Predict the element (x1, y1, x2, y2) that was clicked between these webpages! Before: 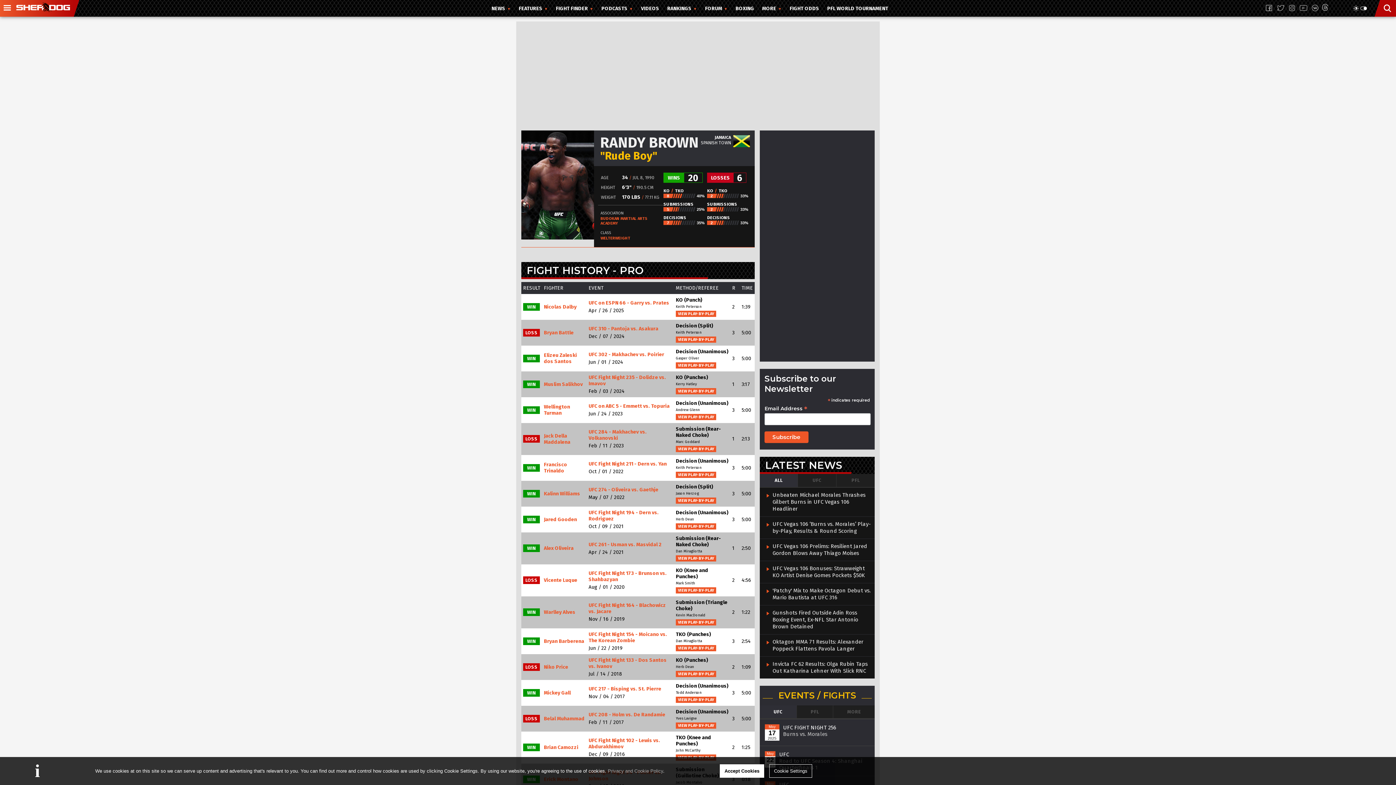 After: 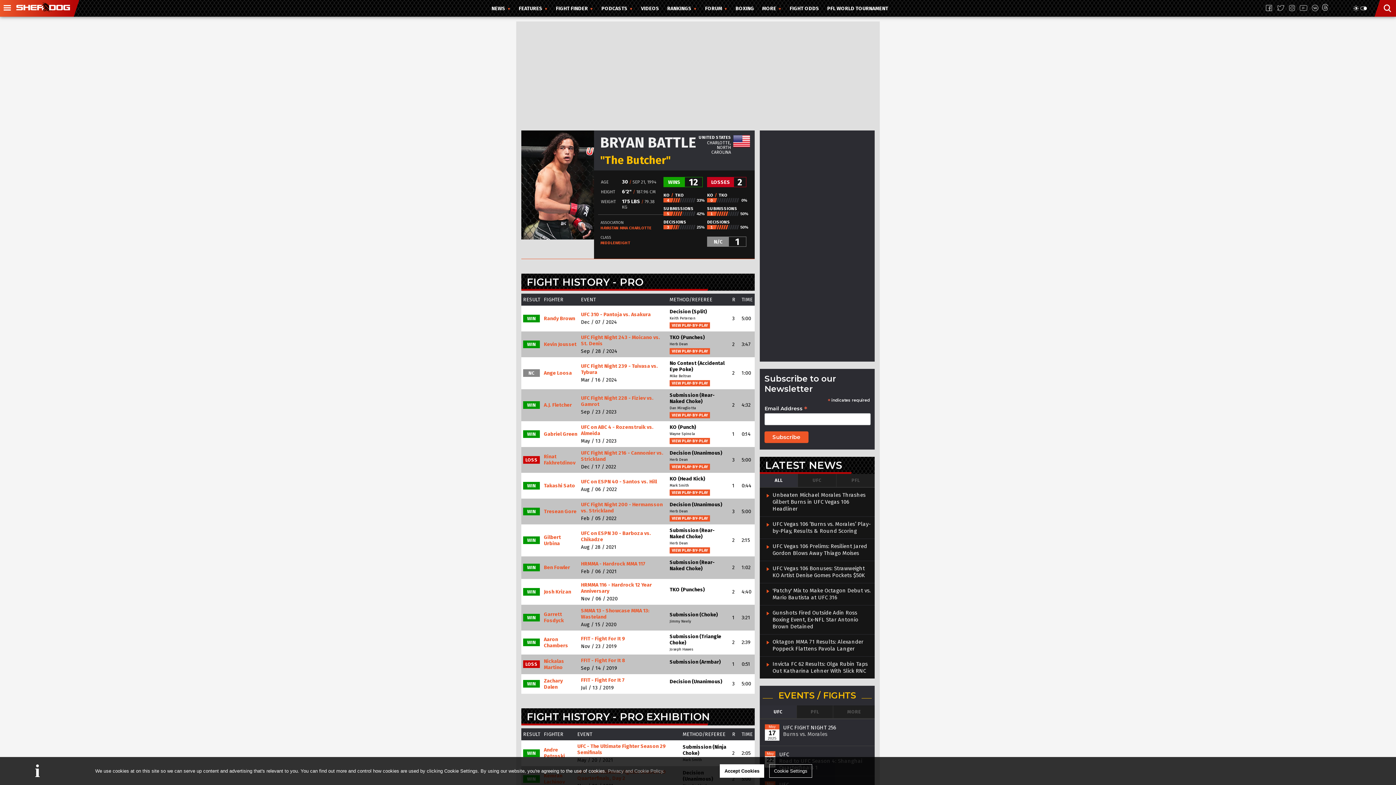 Action: label: Bryan Battle bbox: (544, 329, 573, 336)